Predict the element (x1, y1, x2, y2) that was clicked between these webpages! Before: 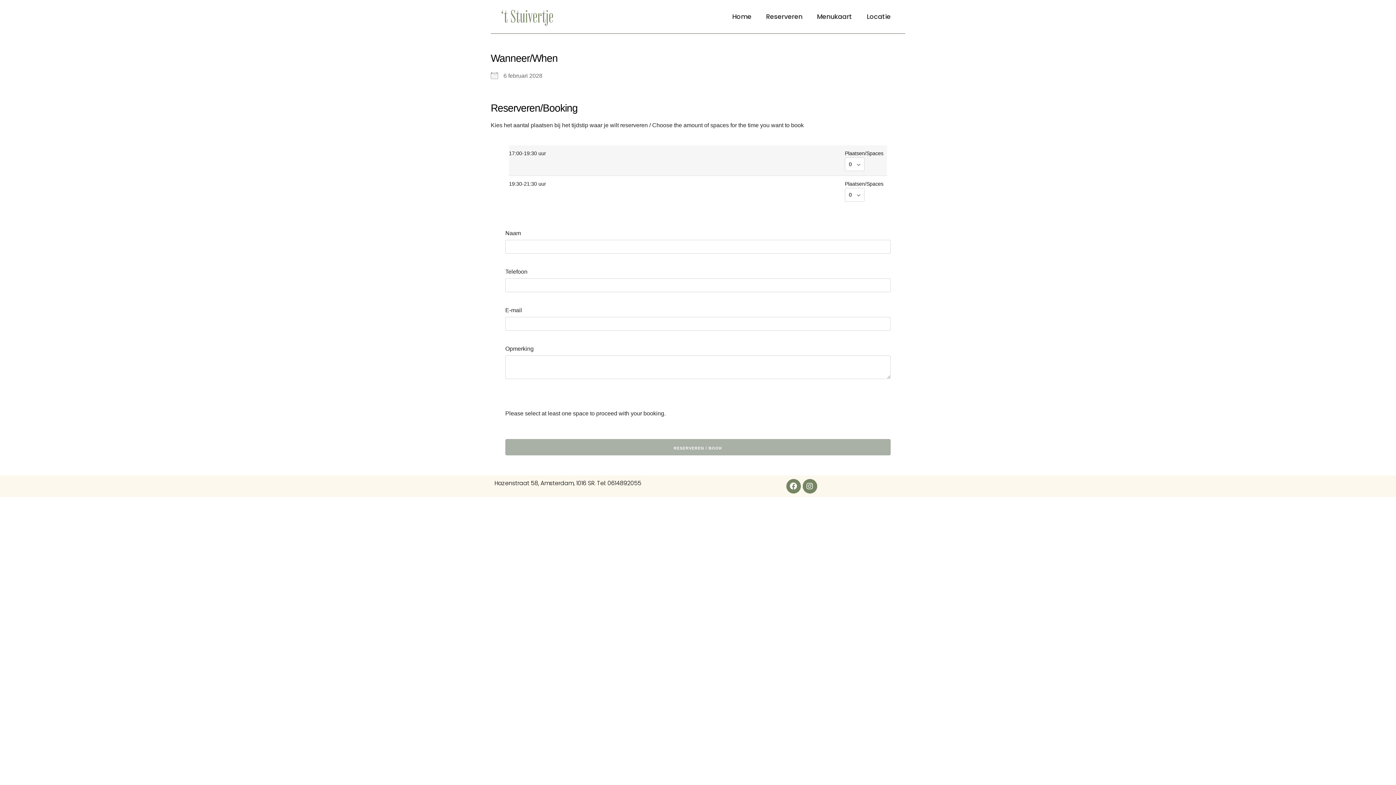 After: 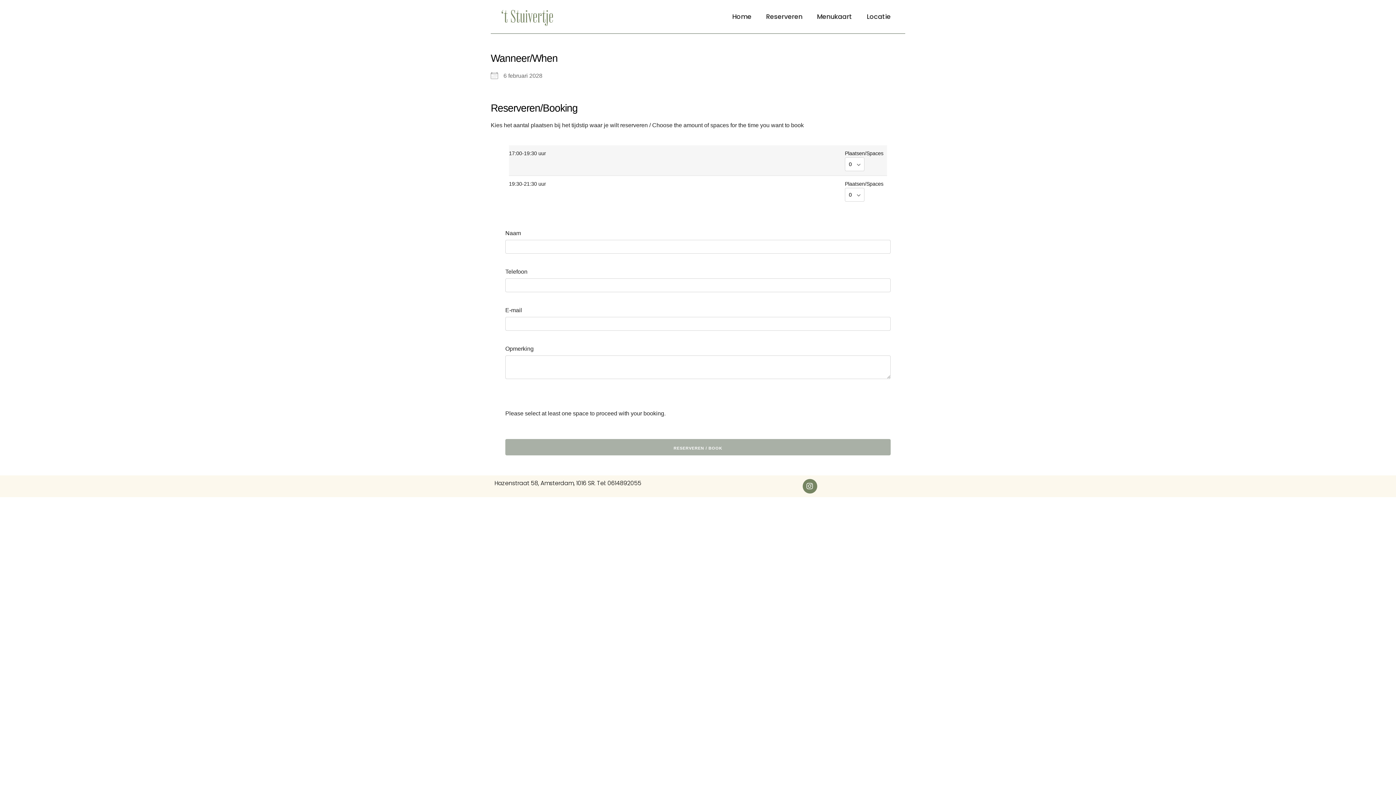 Action: label: Facebook bbox: (786, 479, 800, 493)